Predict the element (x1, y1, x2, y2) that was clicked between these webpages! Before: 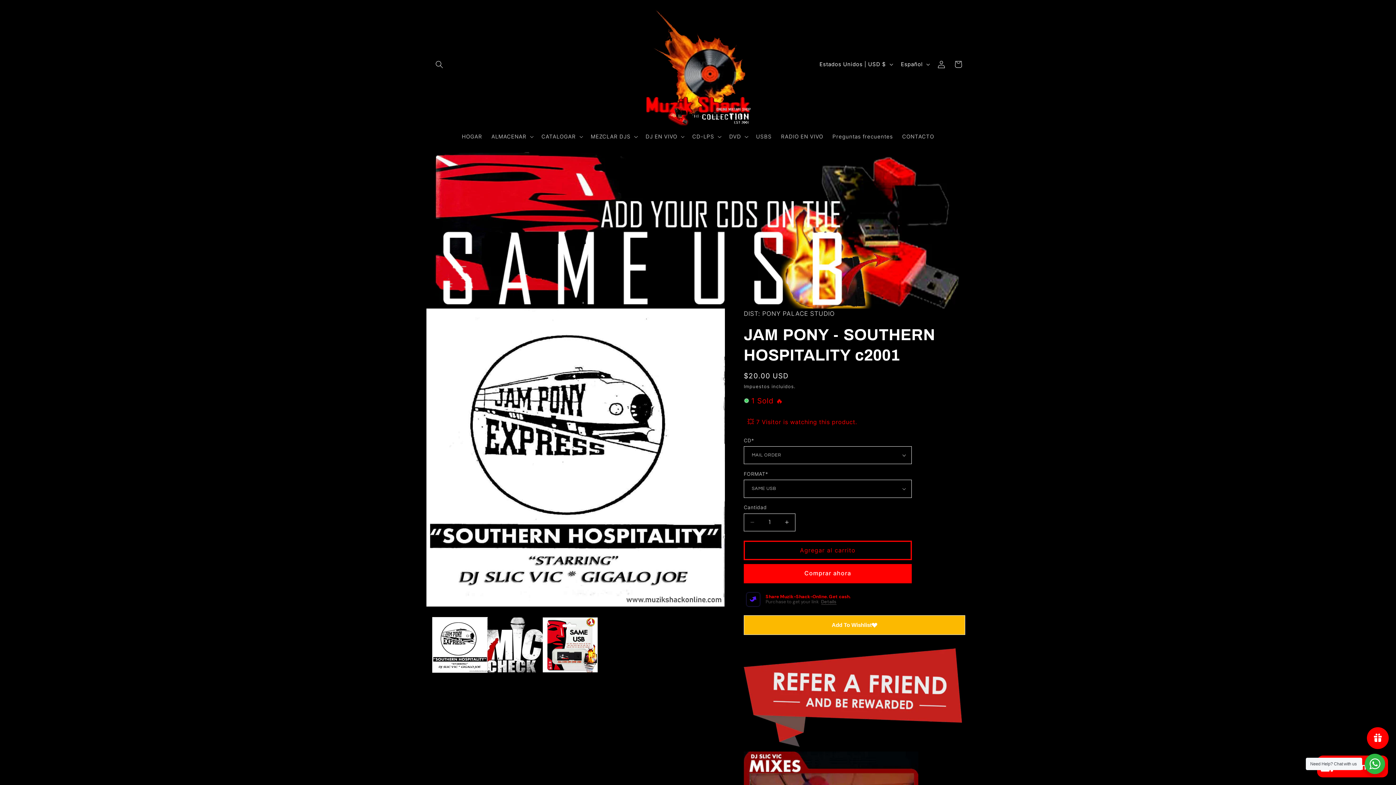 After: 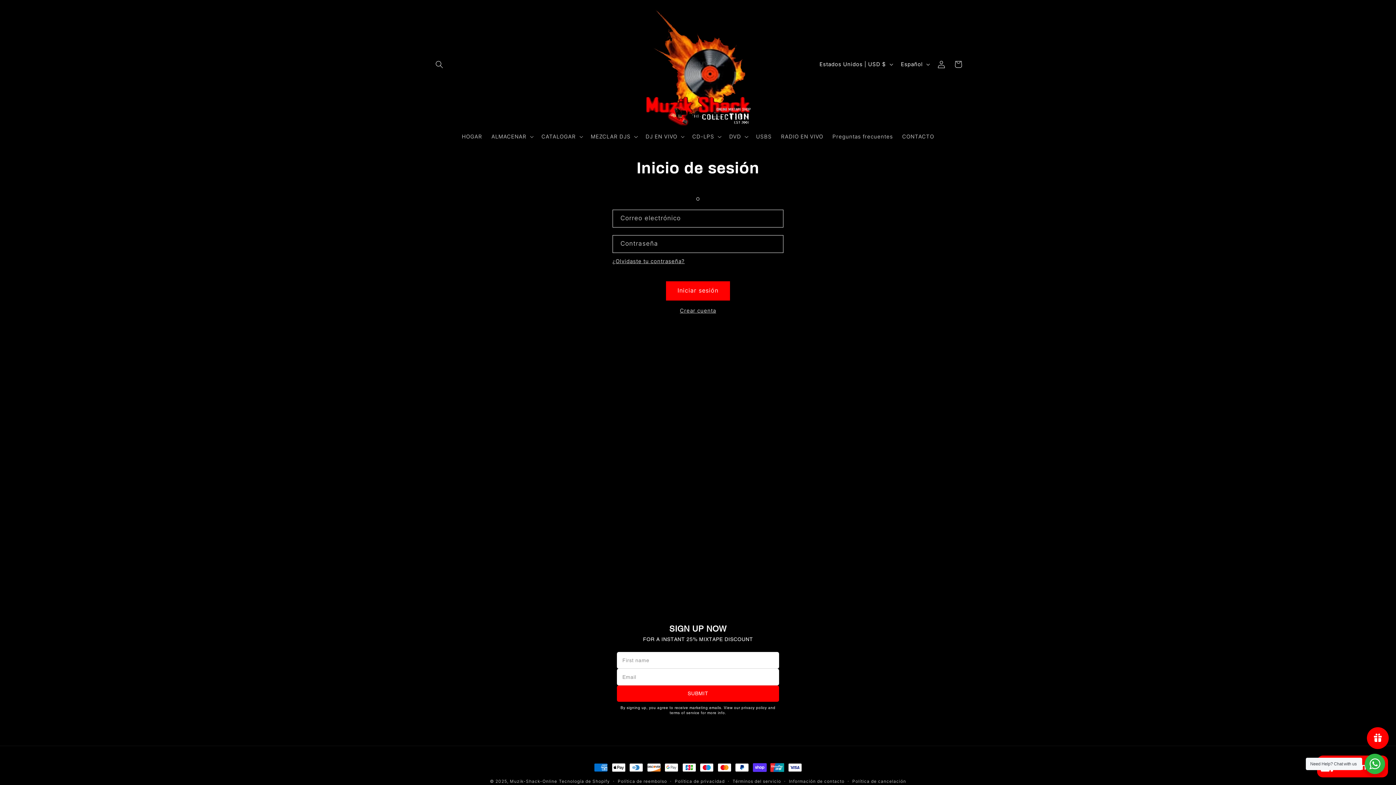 Action: bbox: (933, 56, 950, 72) label: Iniciar sesión